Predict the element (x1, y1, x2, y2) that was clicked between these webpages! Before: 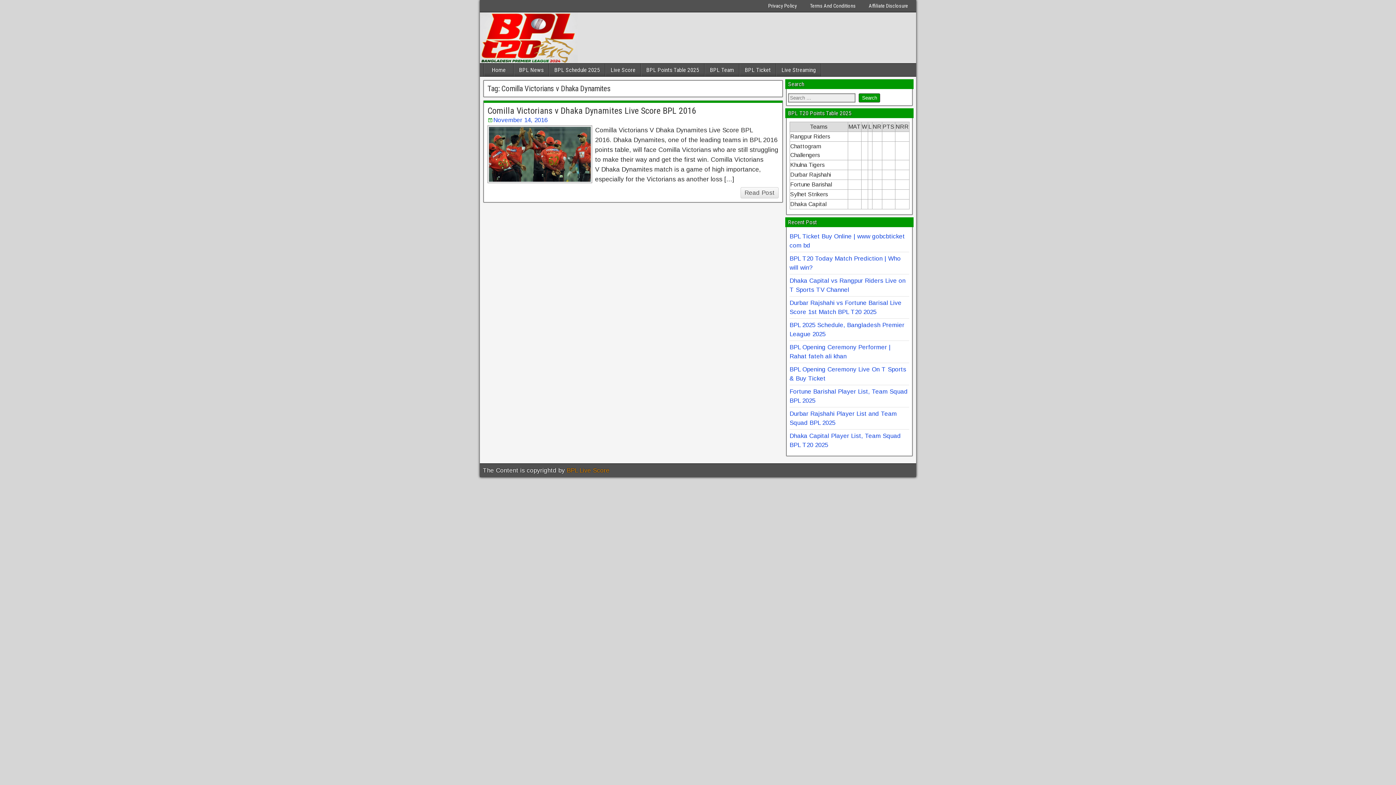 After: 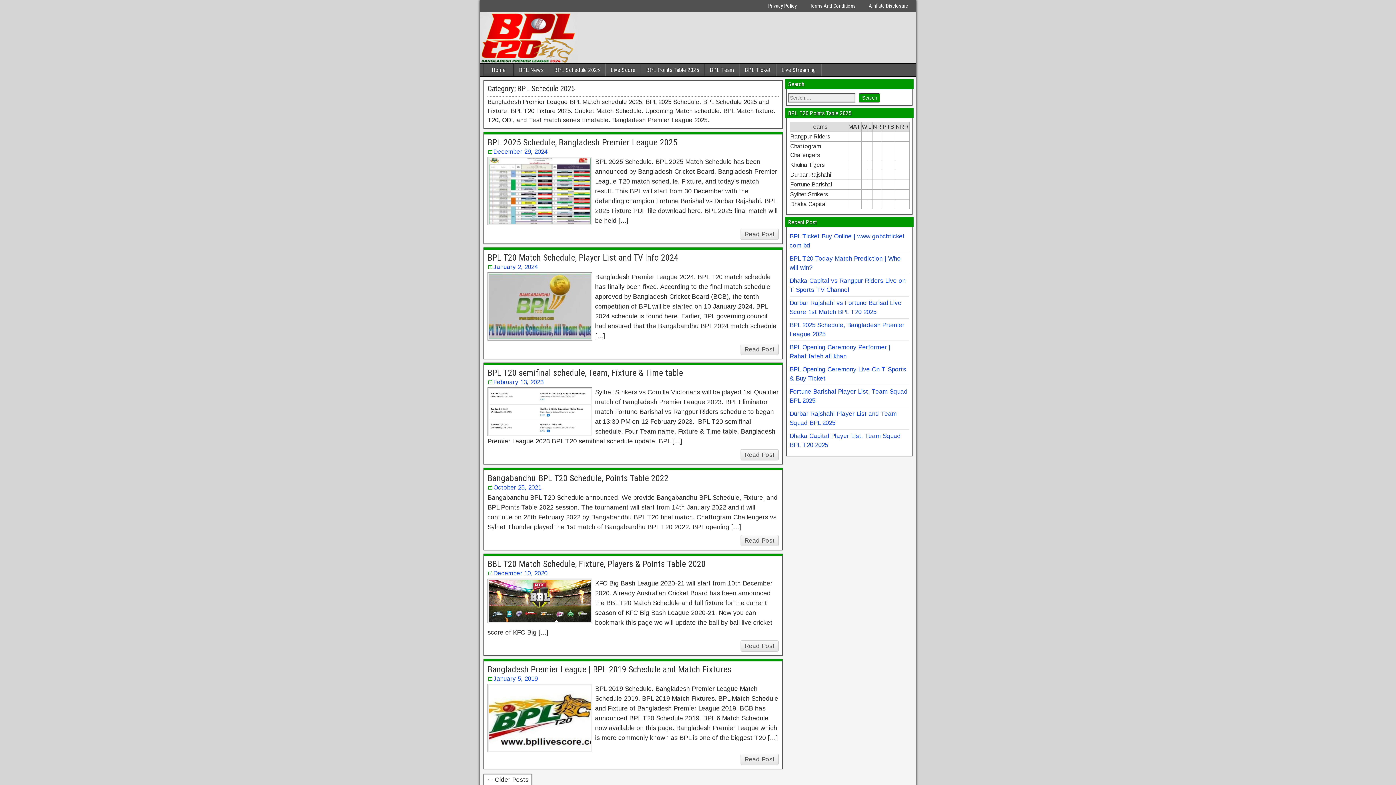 Action: bbox: (549, 63, 605, 76) label: BPL Schedule 2025